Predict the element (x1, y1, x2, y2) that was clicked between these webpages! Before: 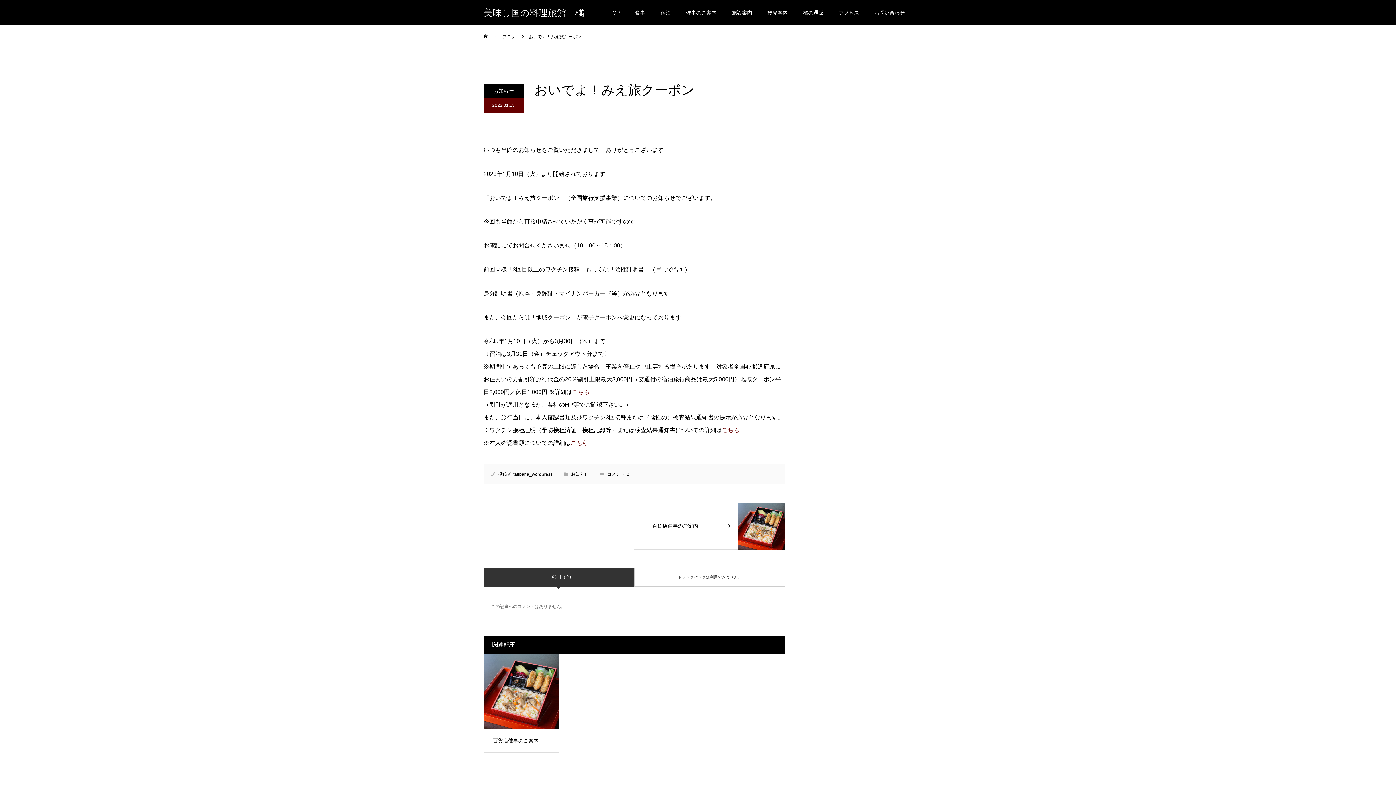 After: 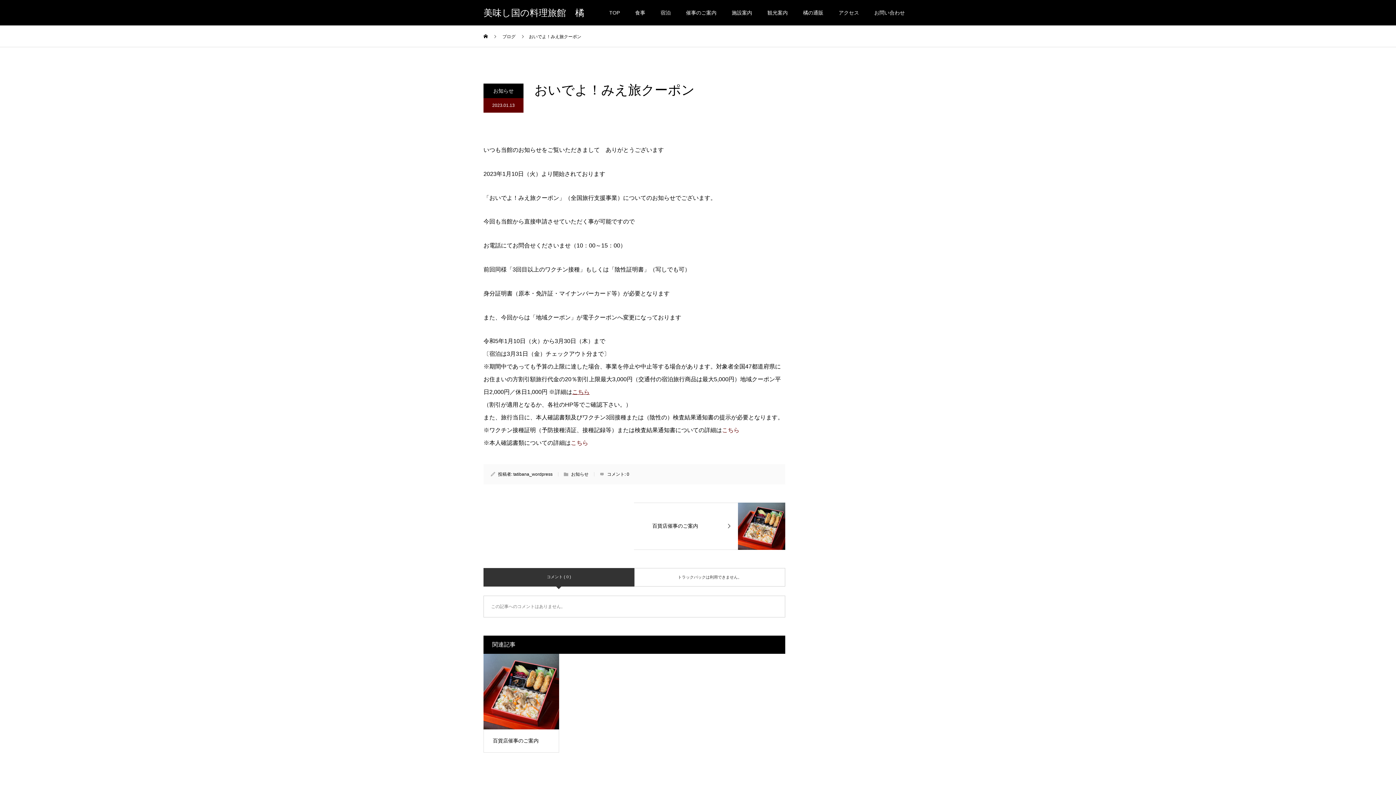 Action: label: こちら bbox: (572, 389, 589, 395)